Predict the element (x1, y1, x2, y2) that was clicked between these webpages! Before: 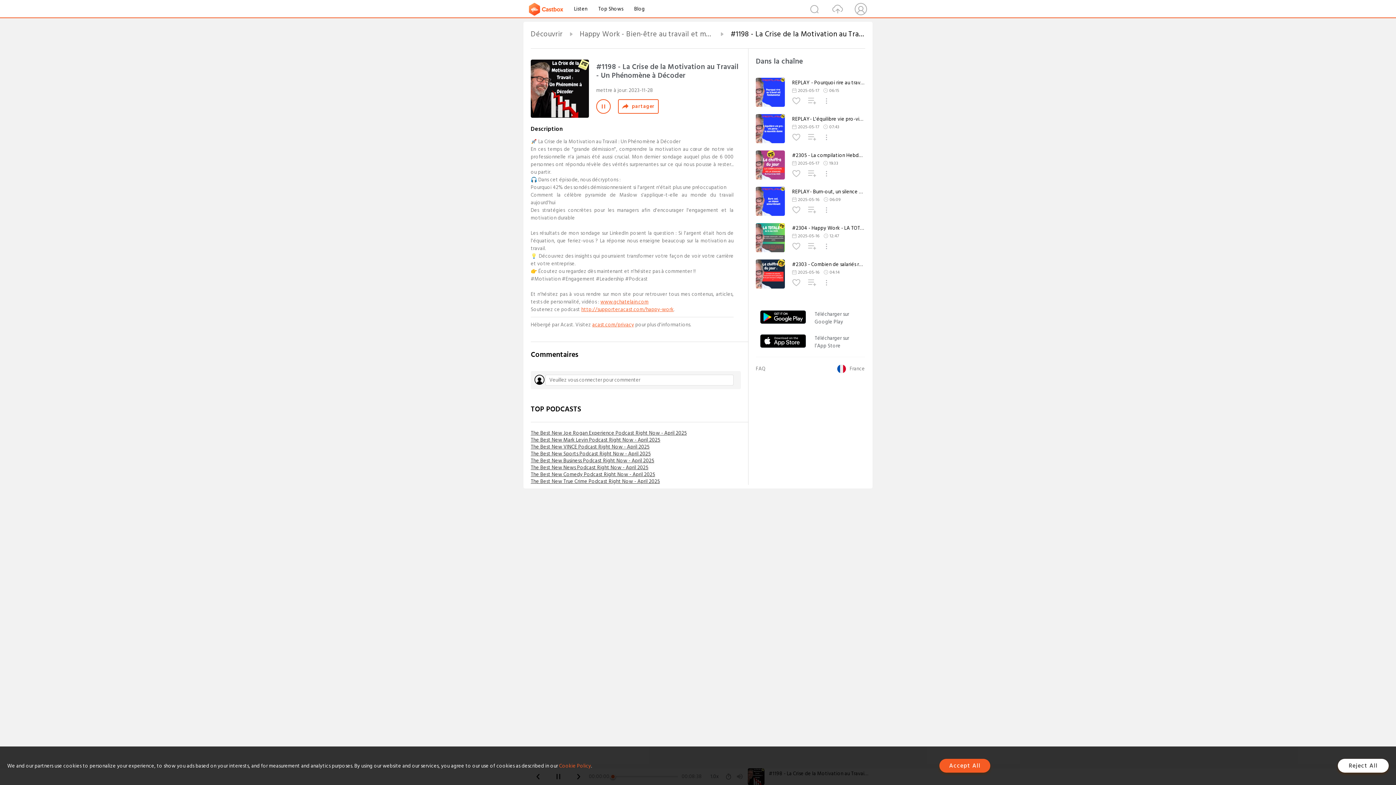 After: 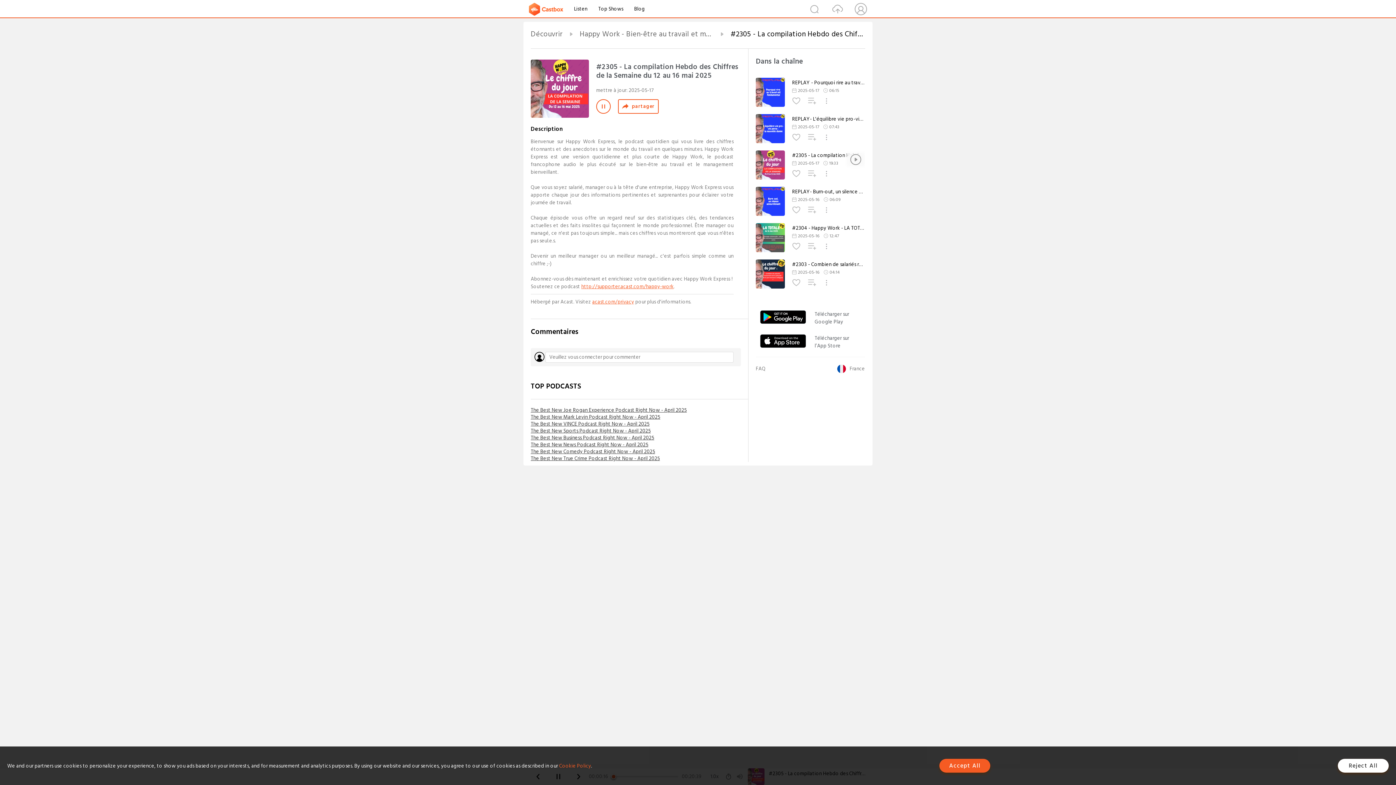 Action: bbox: (792, 152, 865, 158) label: #2305 - La compilation Hebdo des Chiffres de la Semaine du 12 au 16 mai 2025